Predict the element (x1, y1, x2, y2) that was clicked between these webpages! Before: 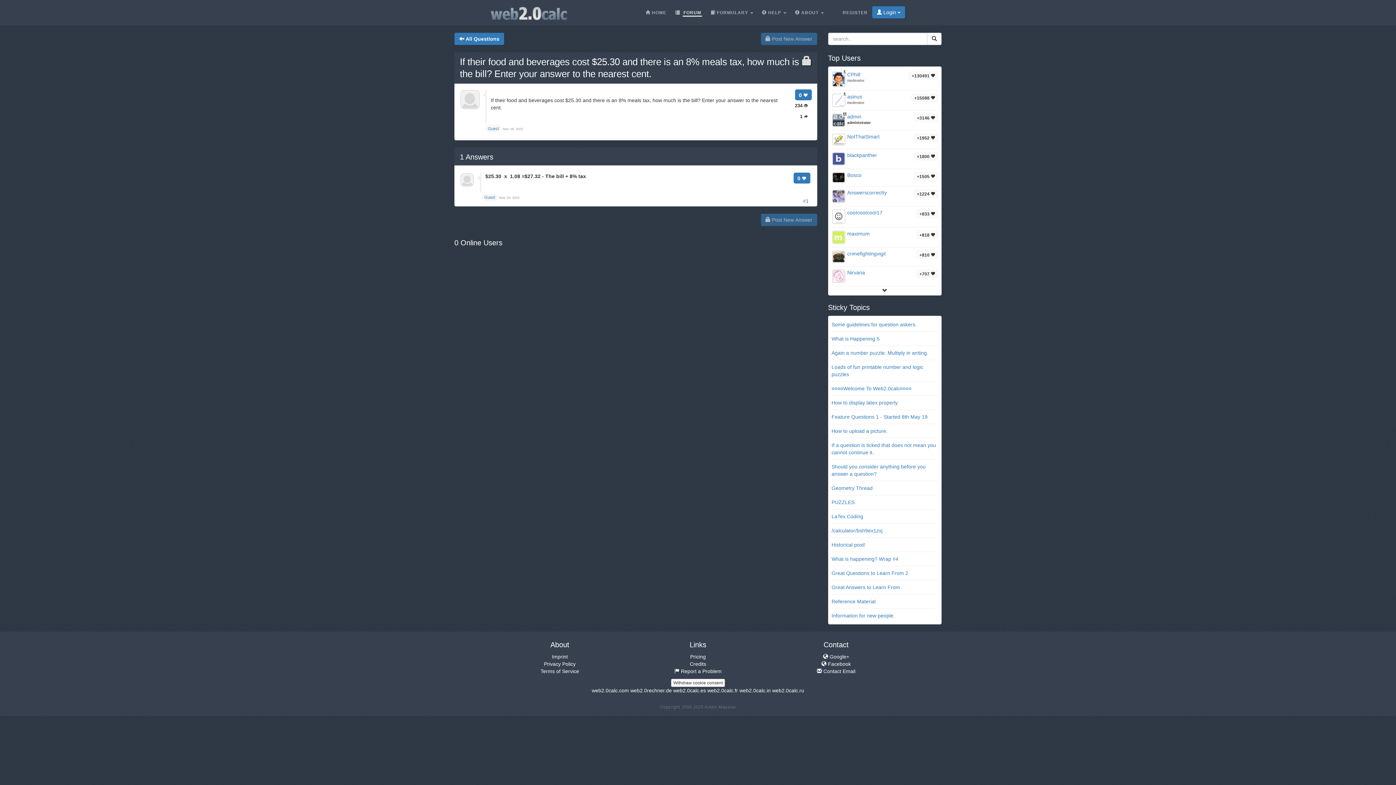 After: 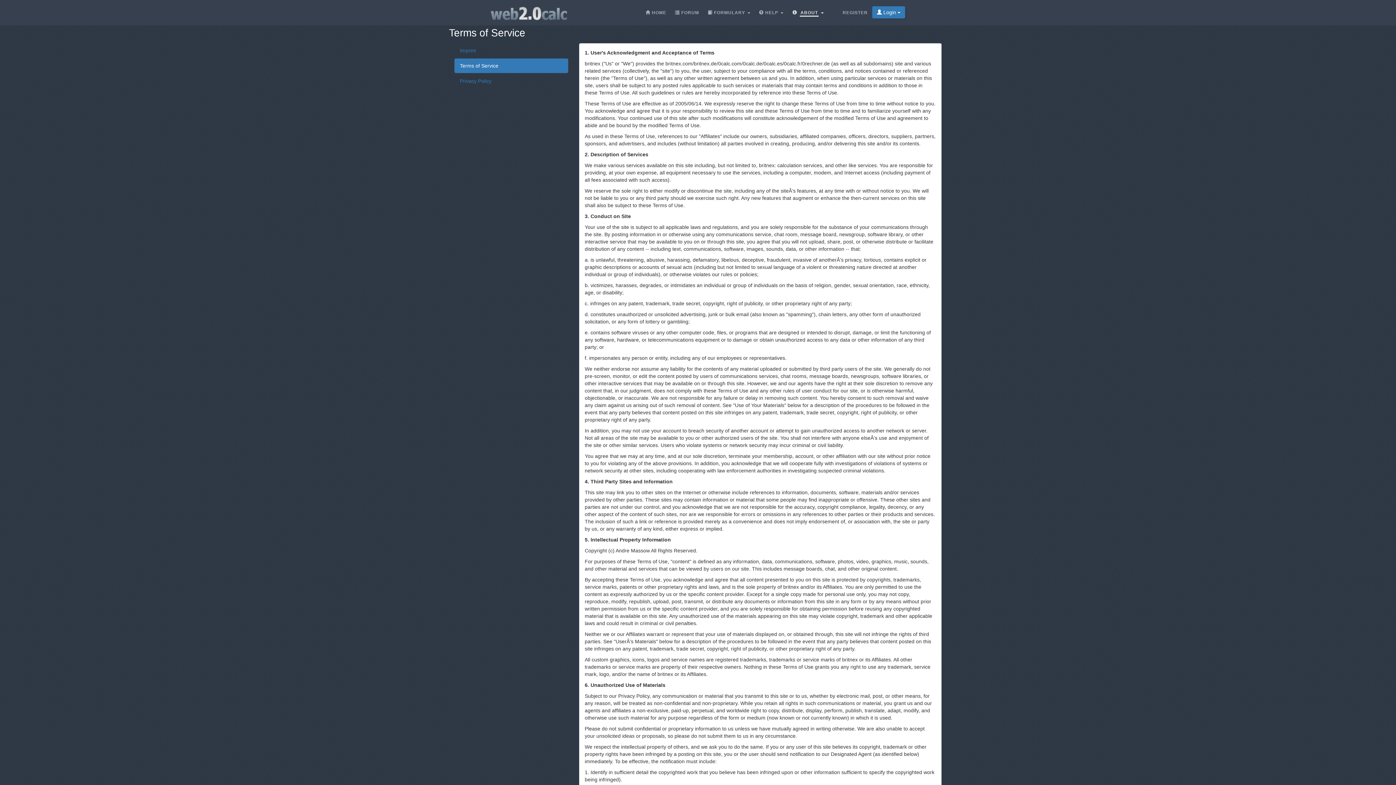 Action: label: Terms of Service bbox: (540, 668, 579, 674)